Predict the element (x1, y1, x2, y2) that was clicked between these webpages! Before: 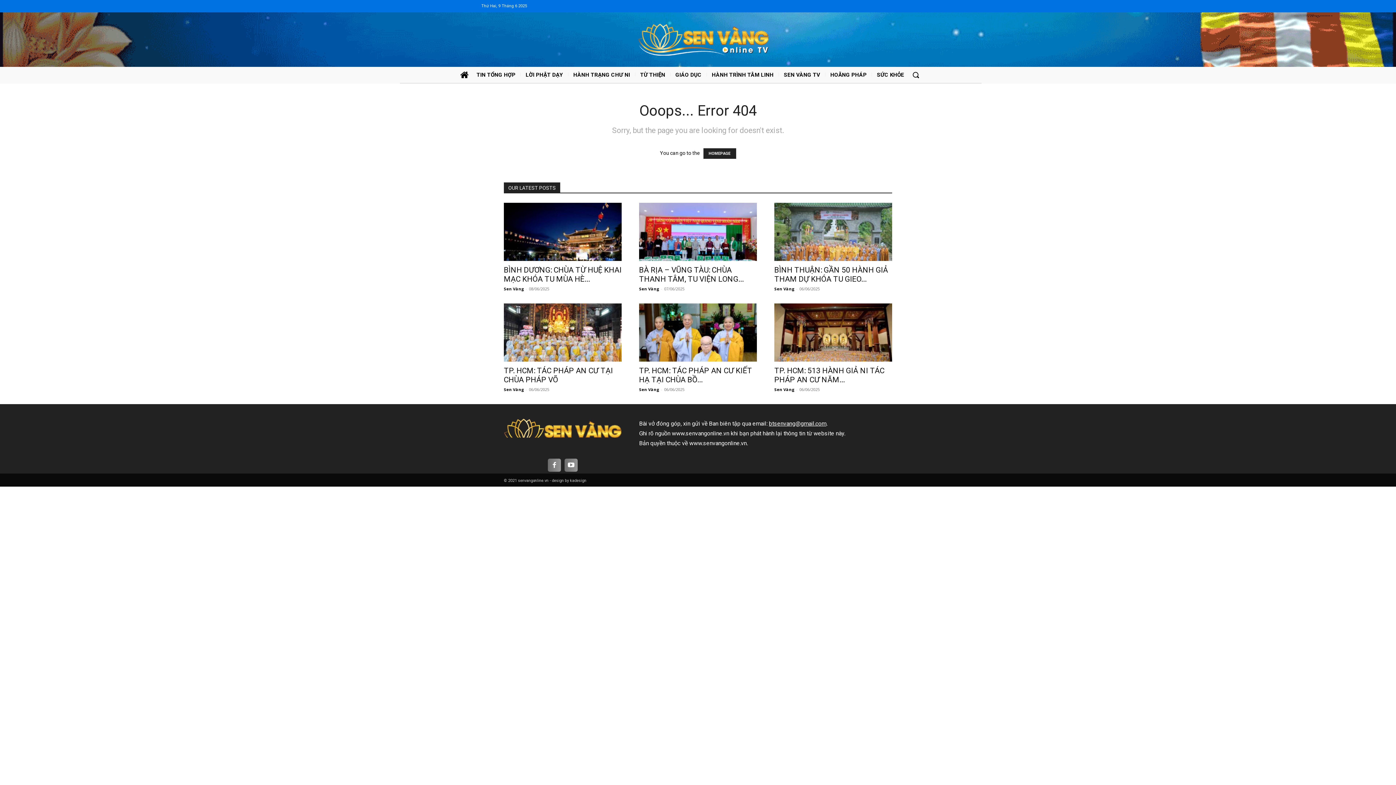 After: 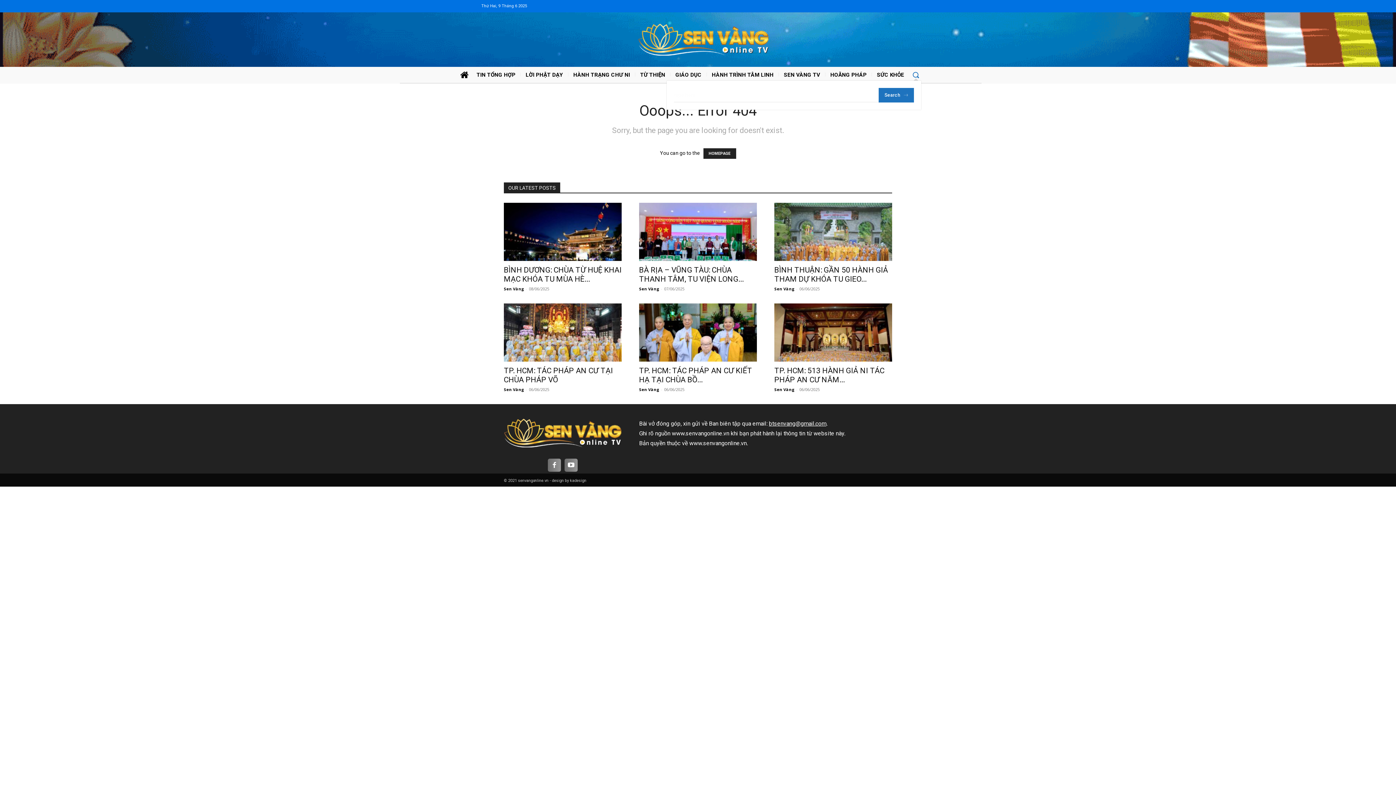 Action: label: Search bbox: (910, 69, 921, 80)